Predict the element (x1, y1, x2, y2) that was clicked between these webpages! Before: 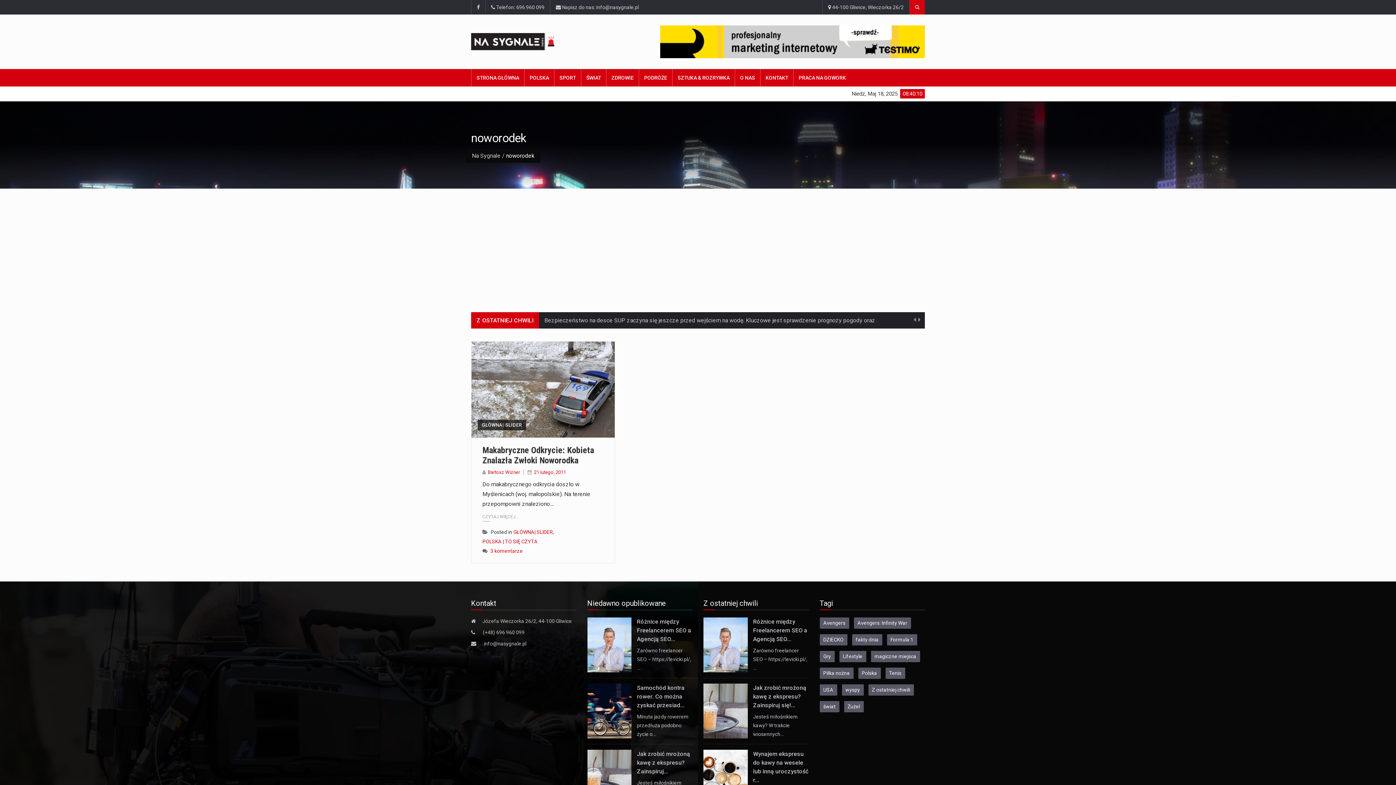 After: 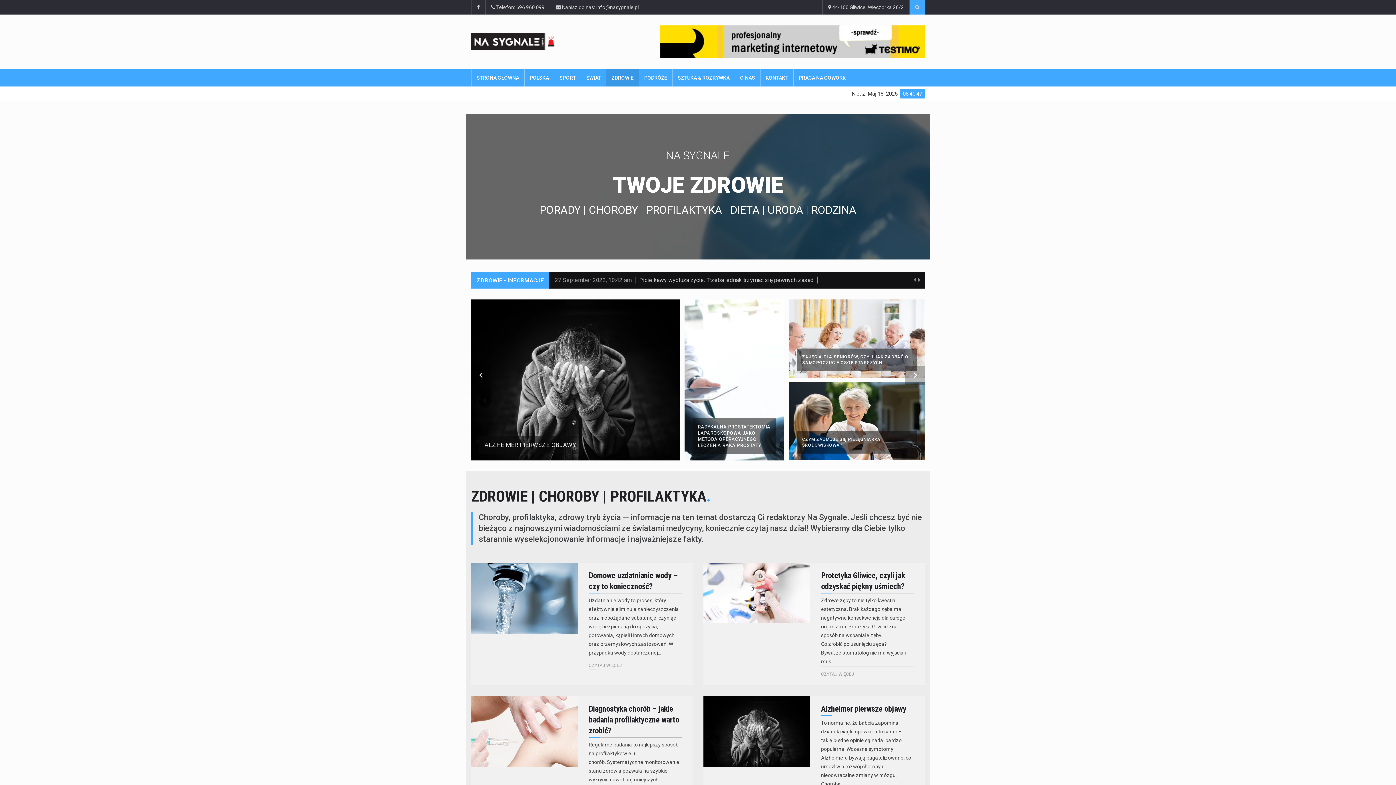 Action: bbox: (606, 69, 638, 86) label: ZDROWIE